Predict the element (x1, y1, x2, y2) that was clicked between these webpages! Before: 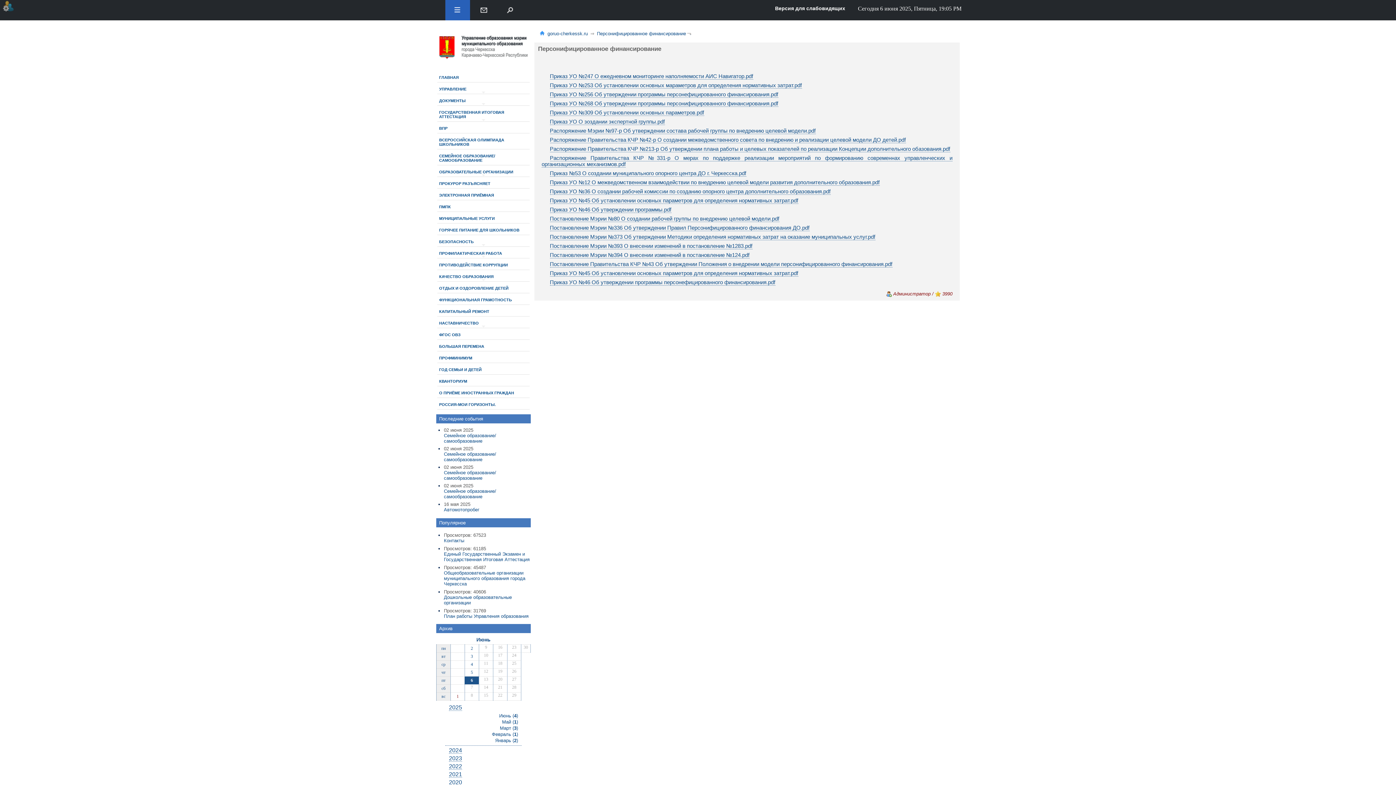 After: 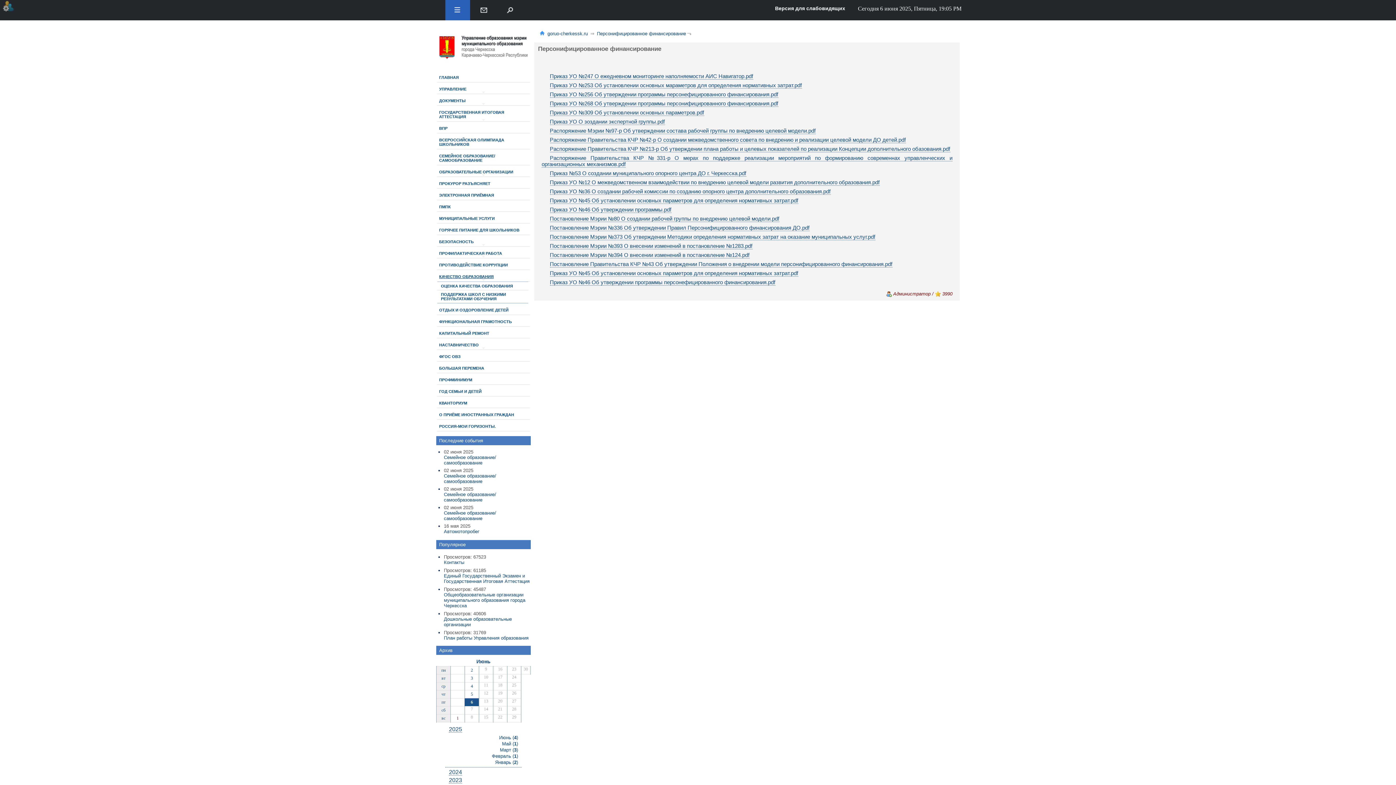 Action: bbox: (437, 271, 529, 281) label: КАЧЕСТВО ОБРАЗОВАНИЯ